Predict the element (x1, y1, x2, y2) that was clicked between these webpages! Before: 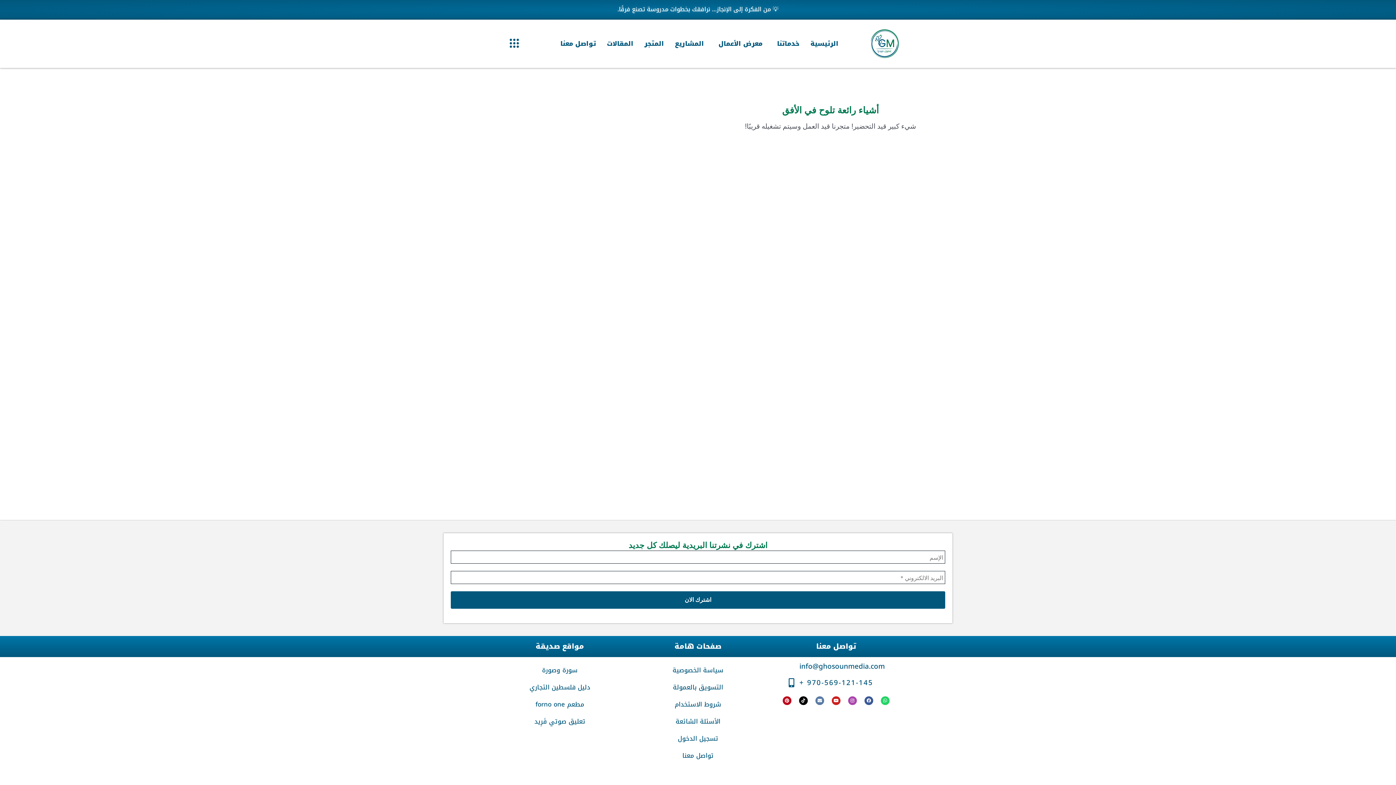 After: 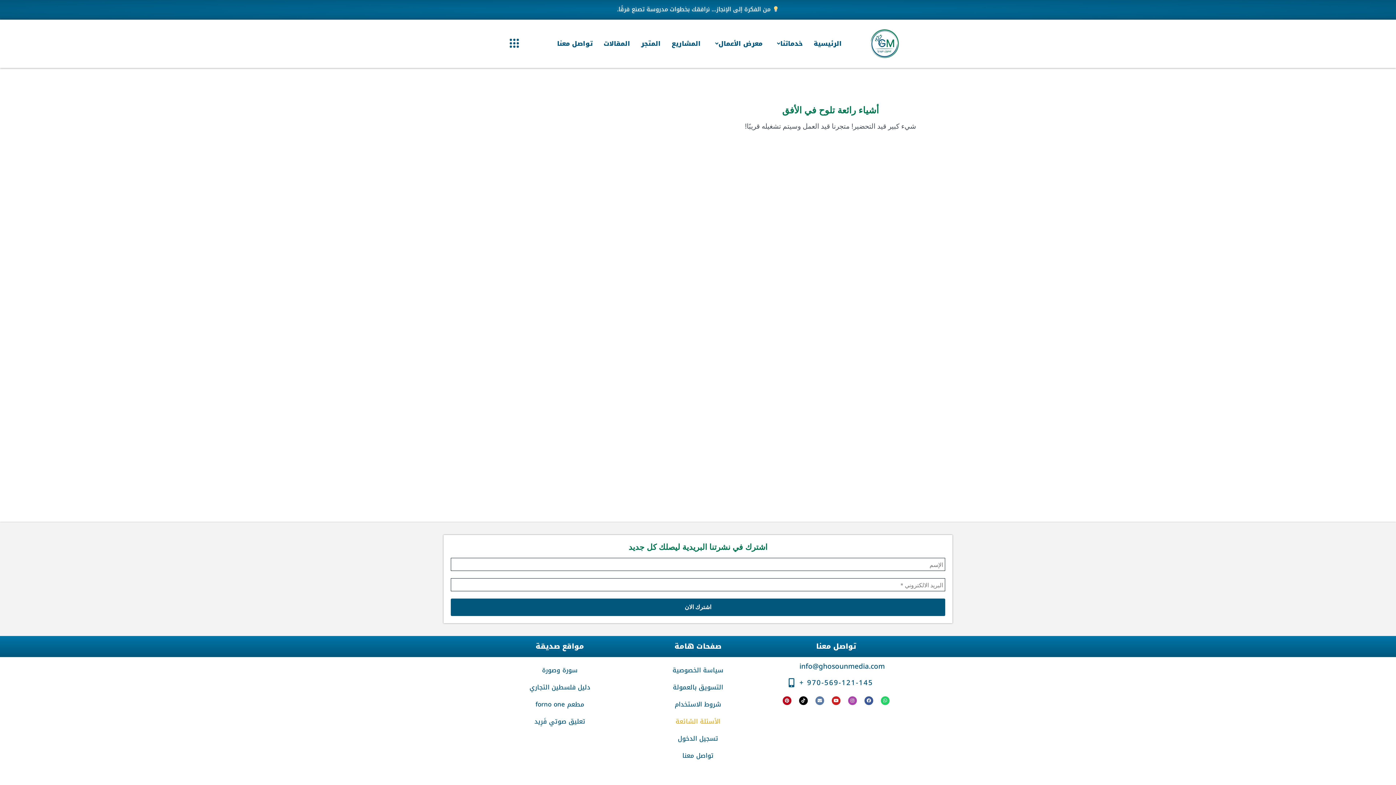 Action: label: الأسئلة الشائعة bbox: (632, 713, 763, 730)